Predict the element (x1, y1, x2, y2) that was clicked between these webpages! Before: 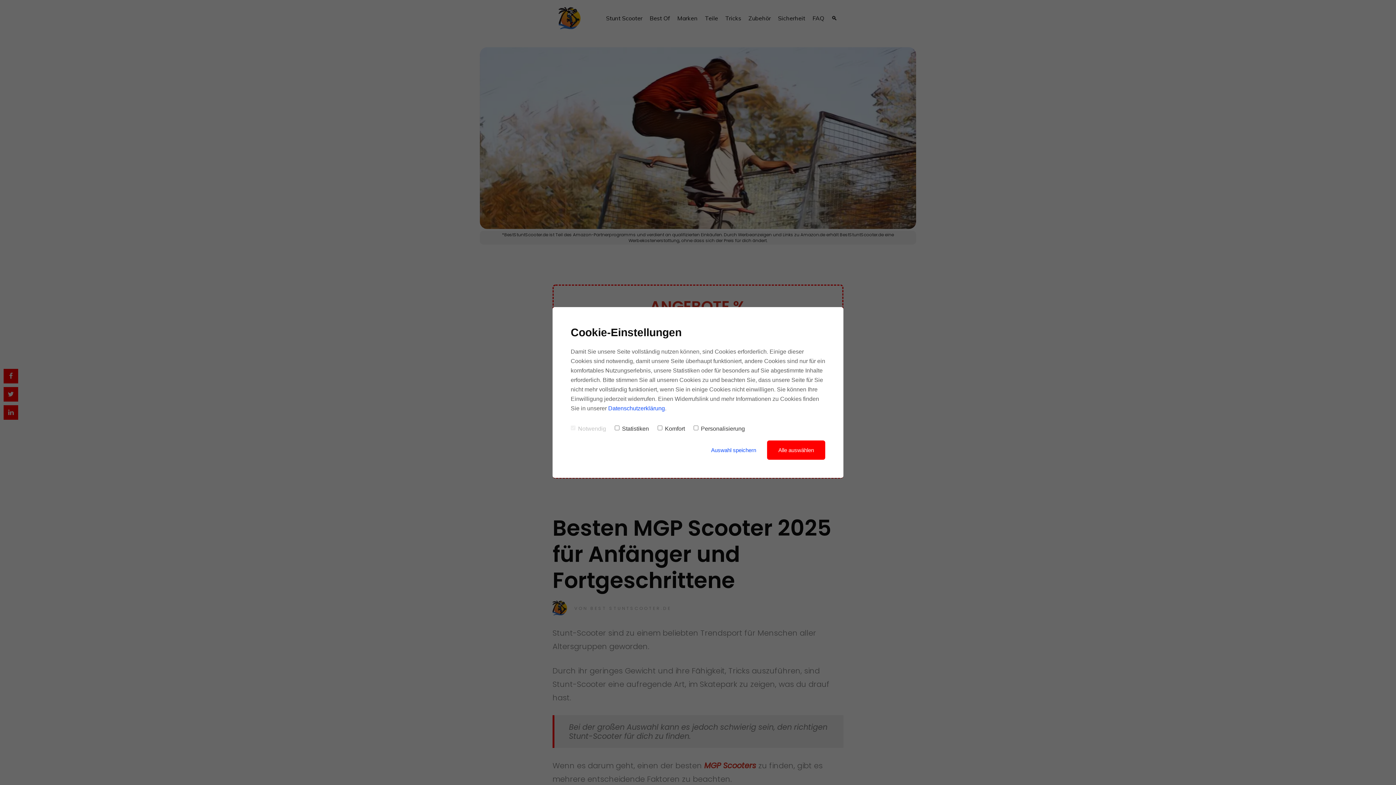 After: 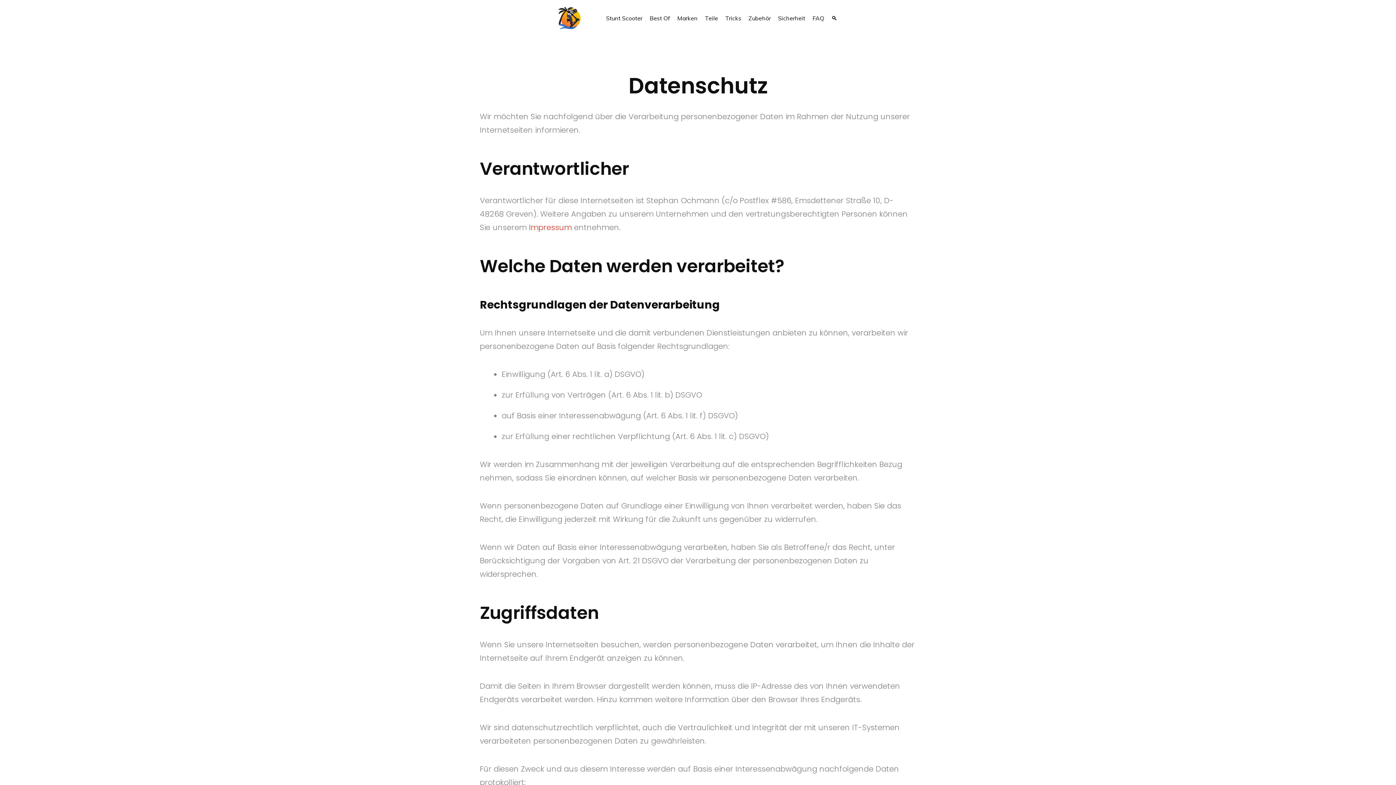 Action: label: Datenschutzerklärung bbox: (608, 405, 665, 411)